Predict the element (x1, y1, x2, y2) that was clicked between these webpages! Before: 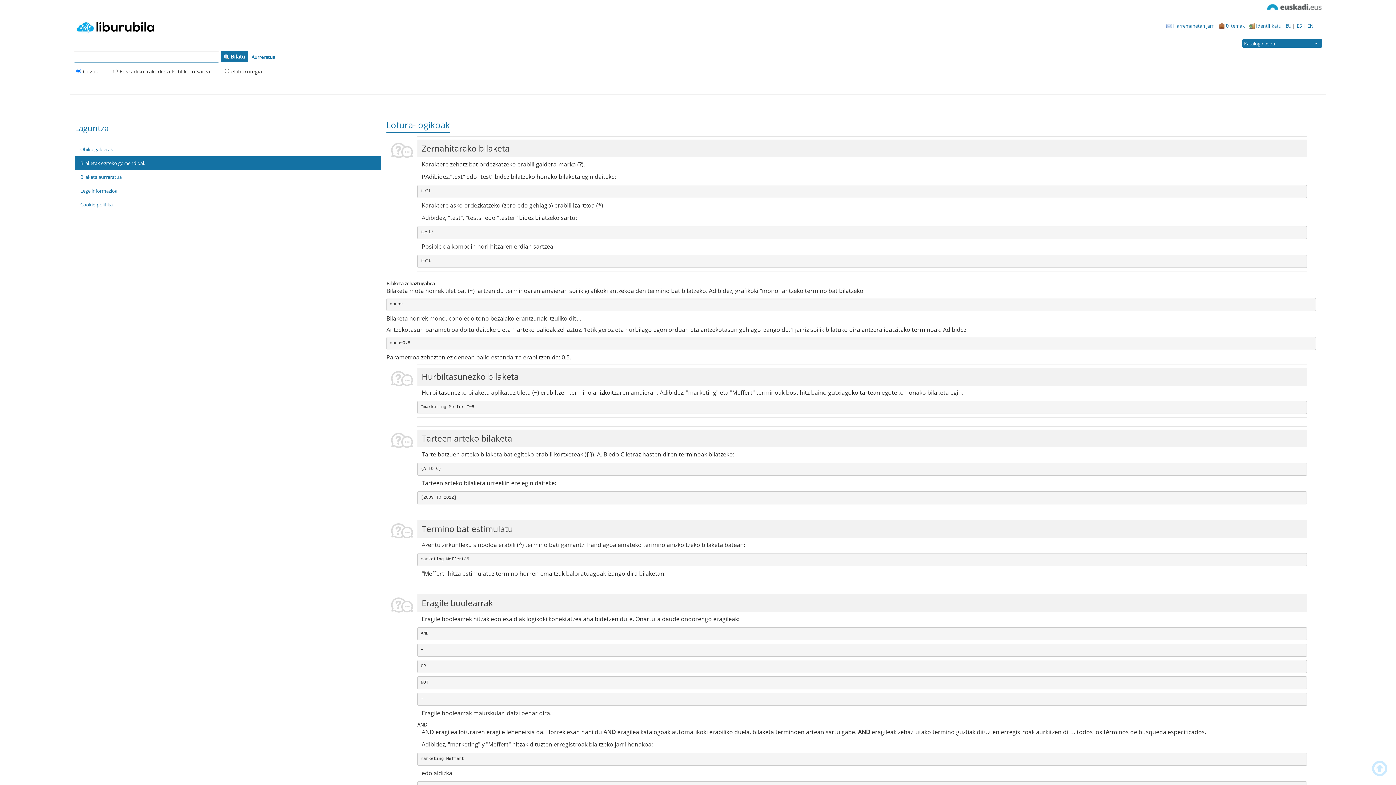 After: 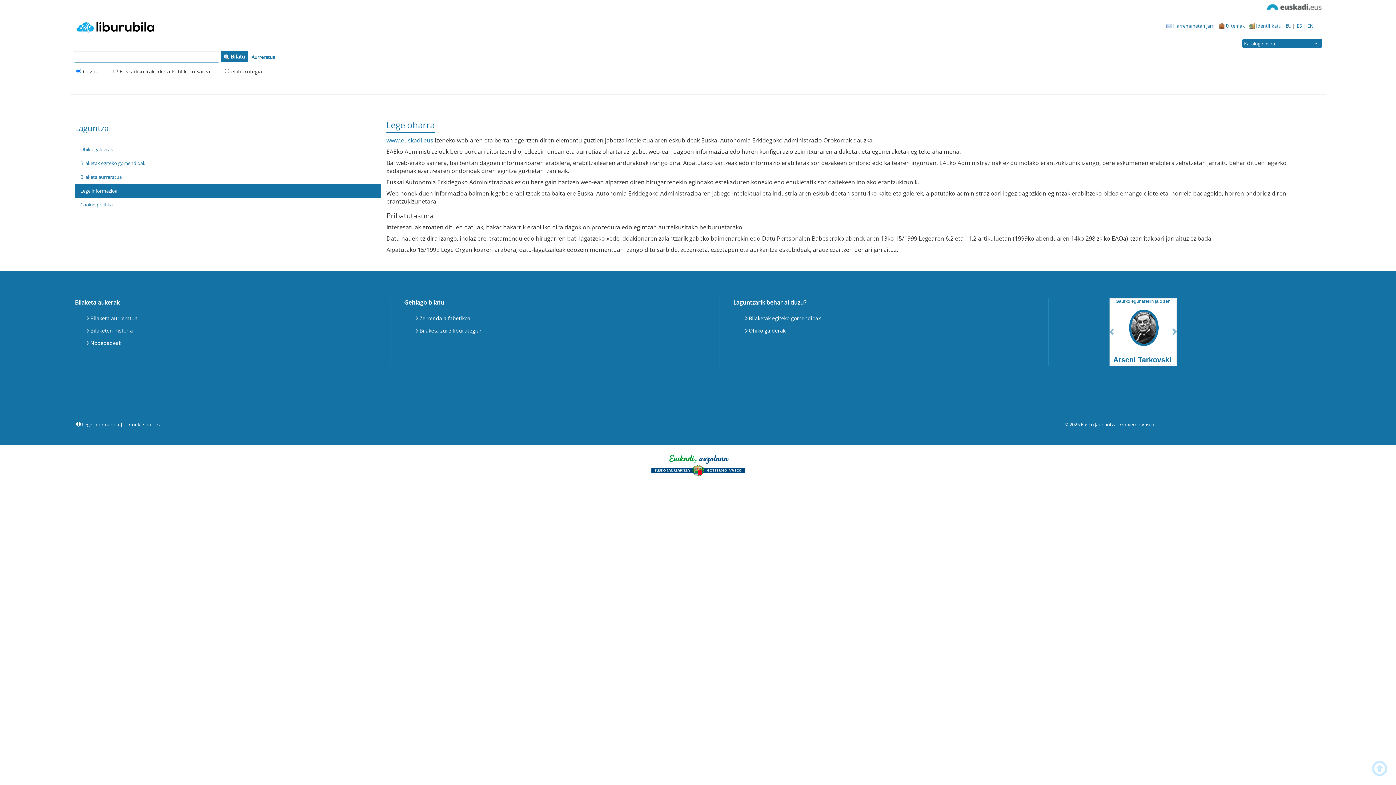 Action: label: Lege informazioa bbox: (74, 183, 381, 197)